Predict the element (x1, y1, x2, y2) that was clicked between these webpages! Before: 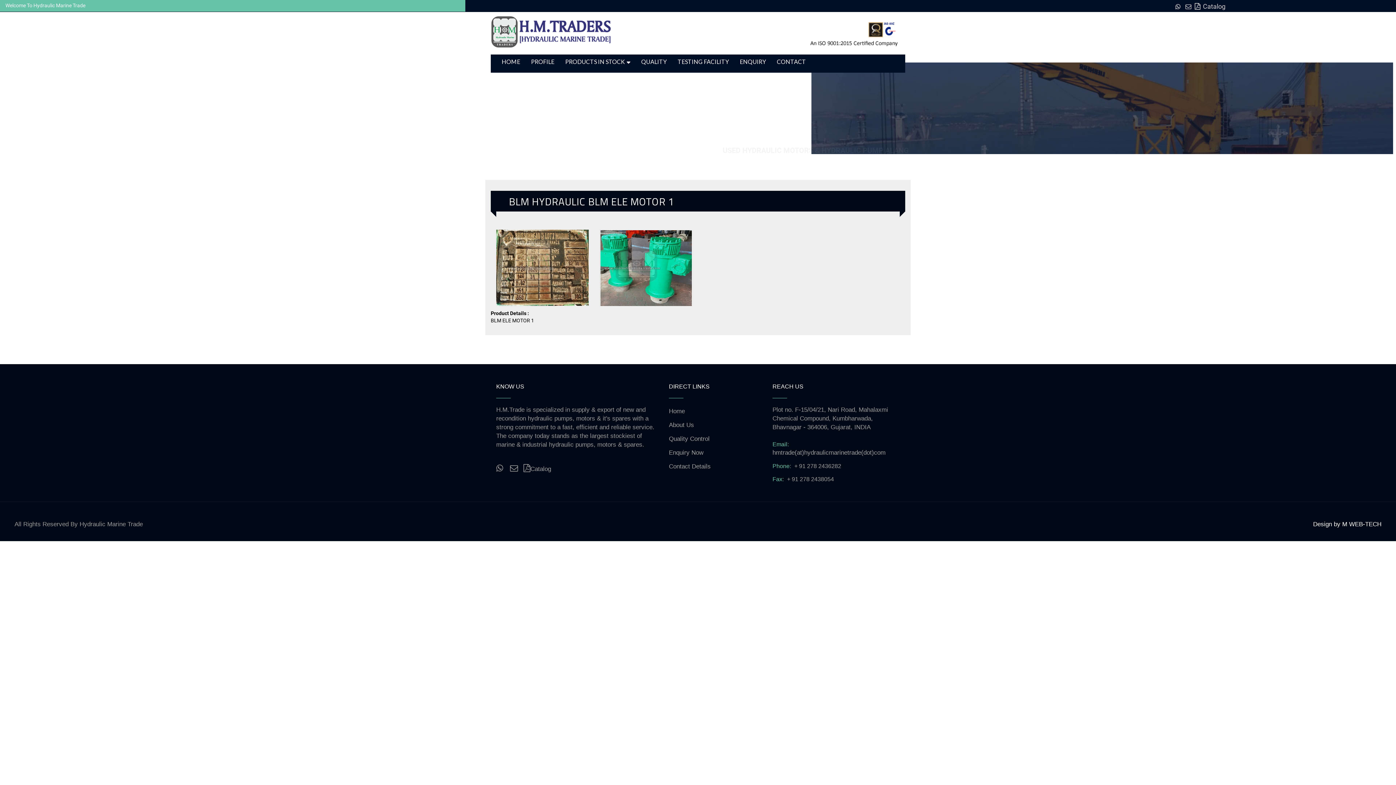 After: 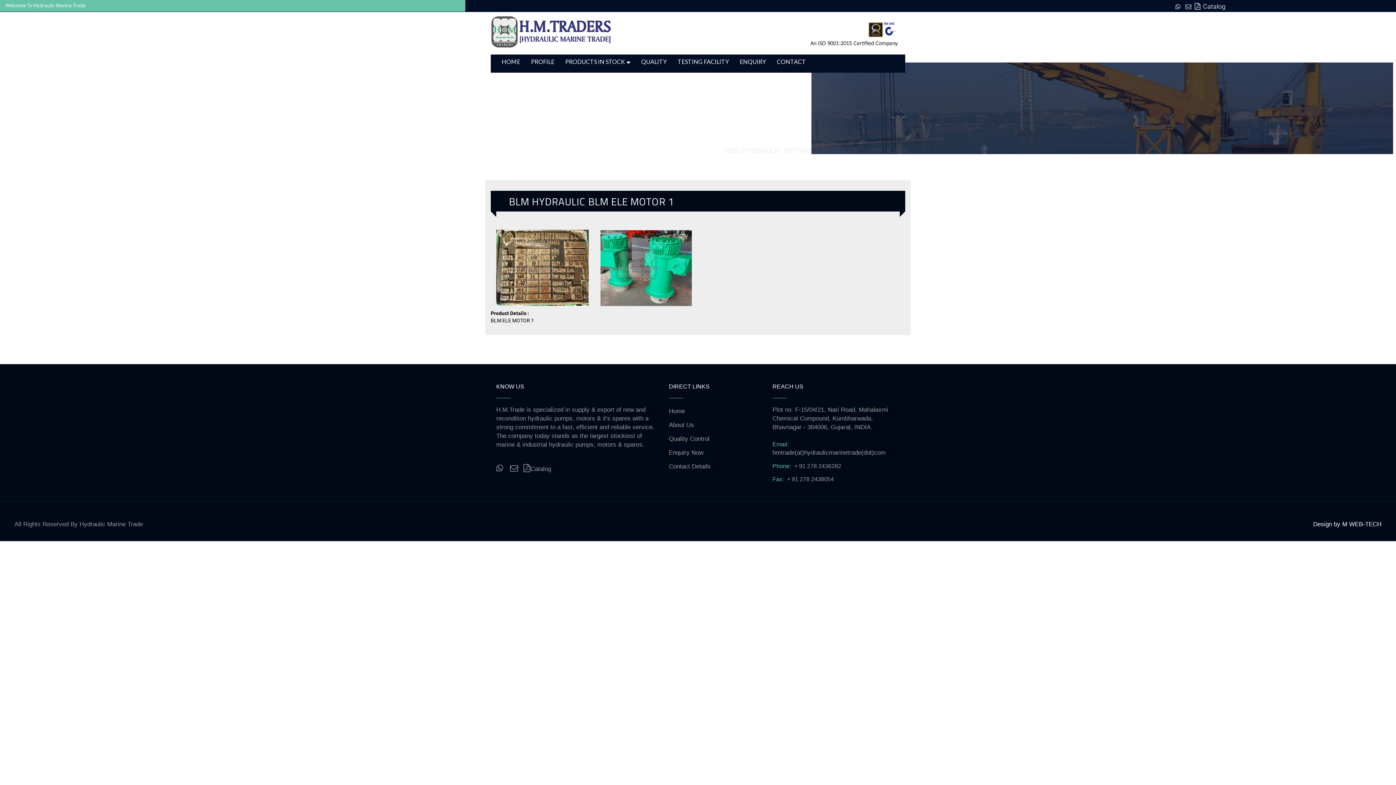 Action: bbox: (523, 465, 551, 472) label: Catalog